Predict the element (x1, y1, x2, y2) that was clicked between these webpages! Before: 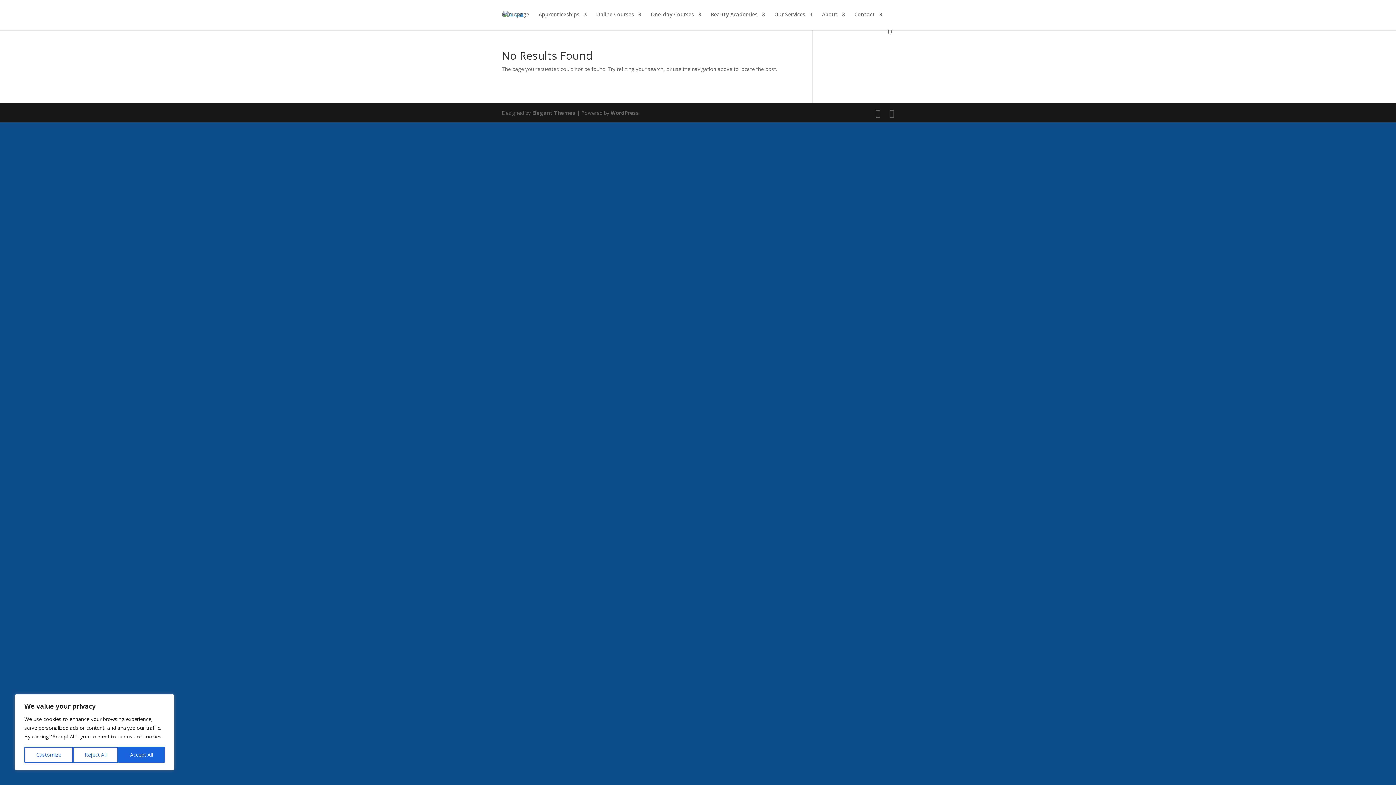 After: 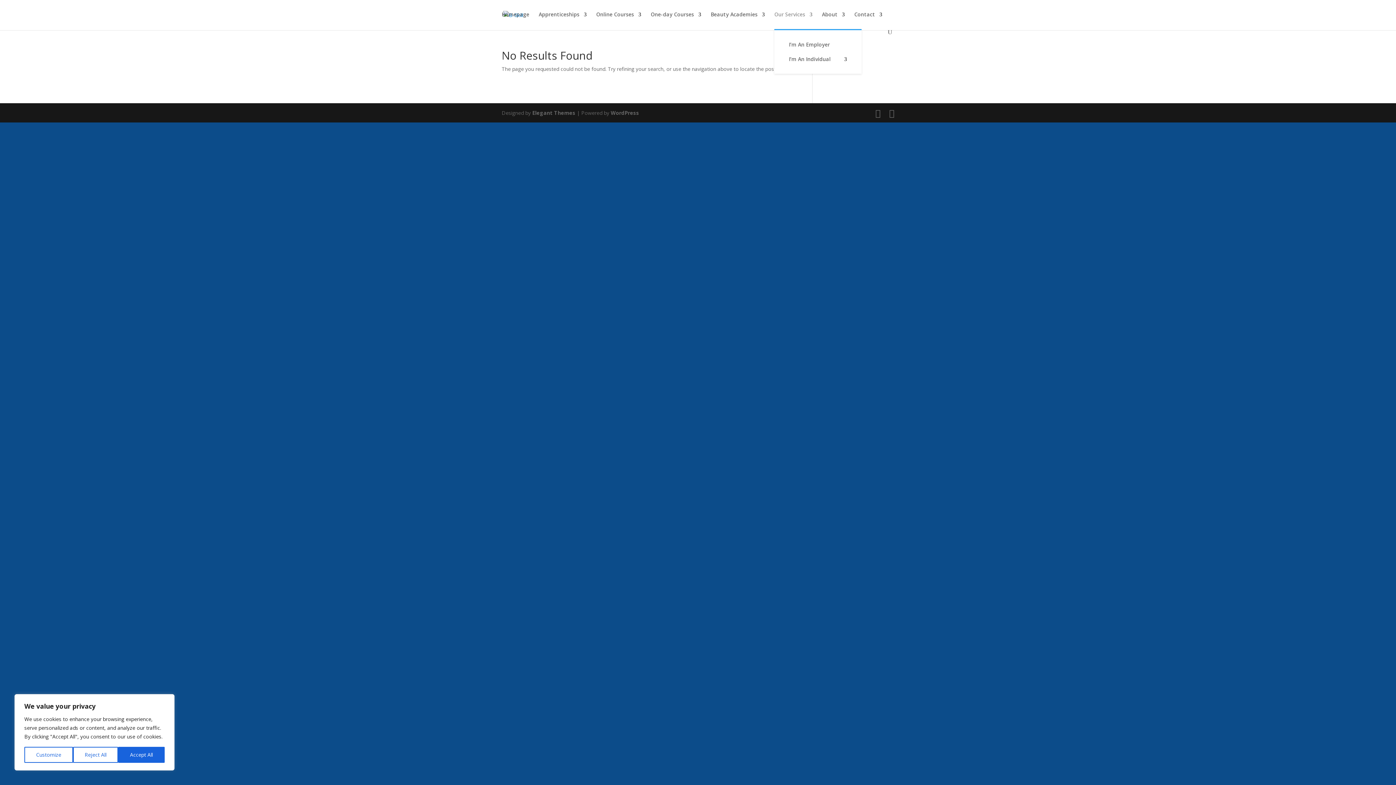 Action: label: Our Services bbox: (774, 12, 812, 29)